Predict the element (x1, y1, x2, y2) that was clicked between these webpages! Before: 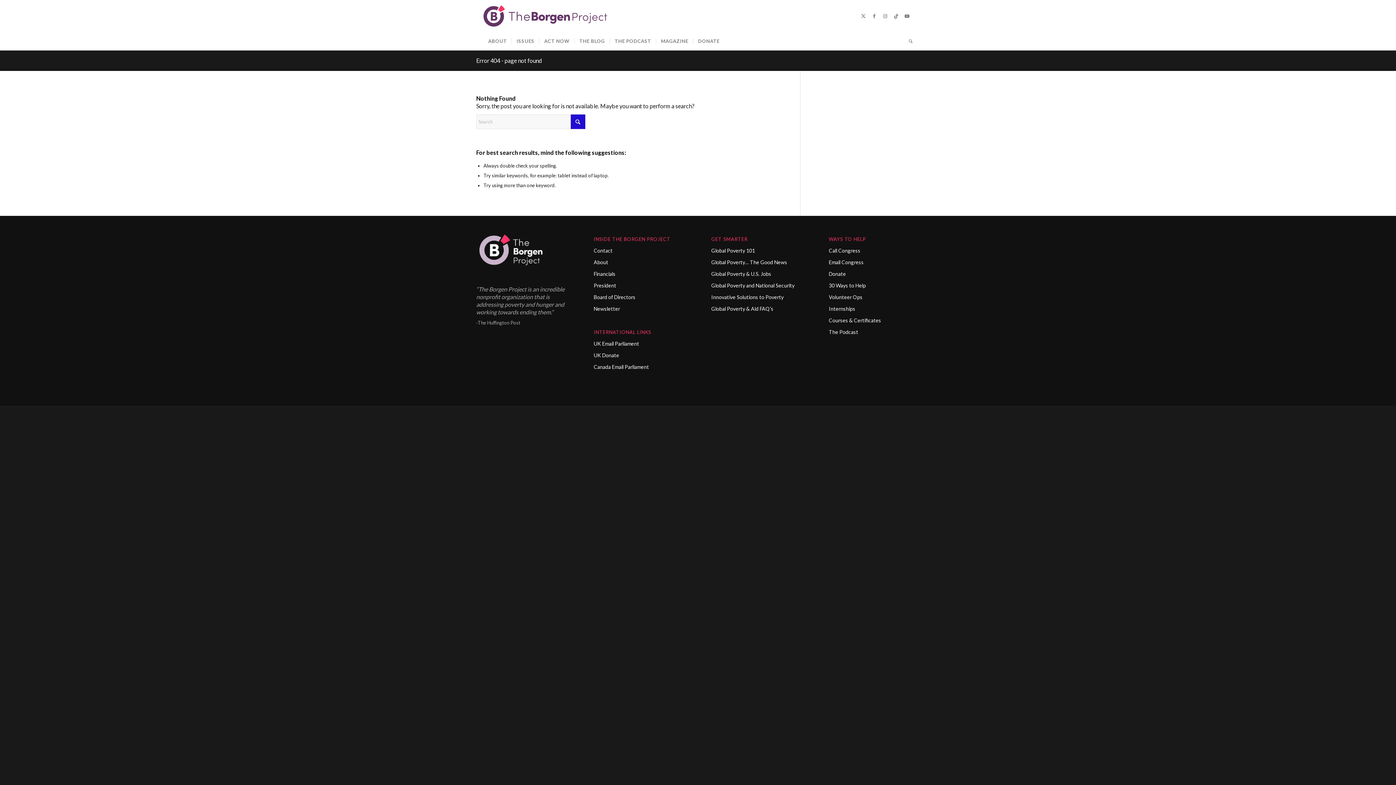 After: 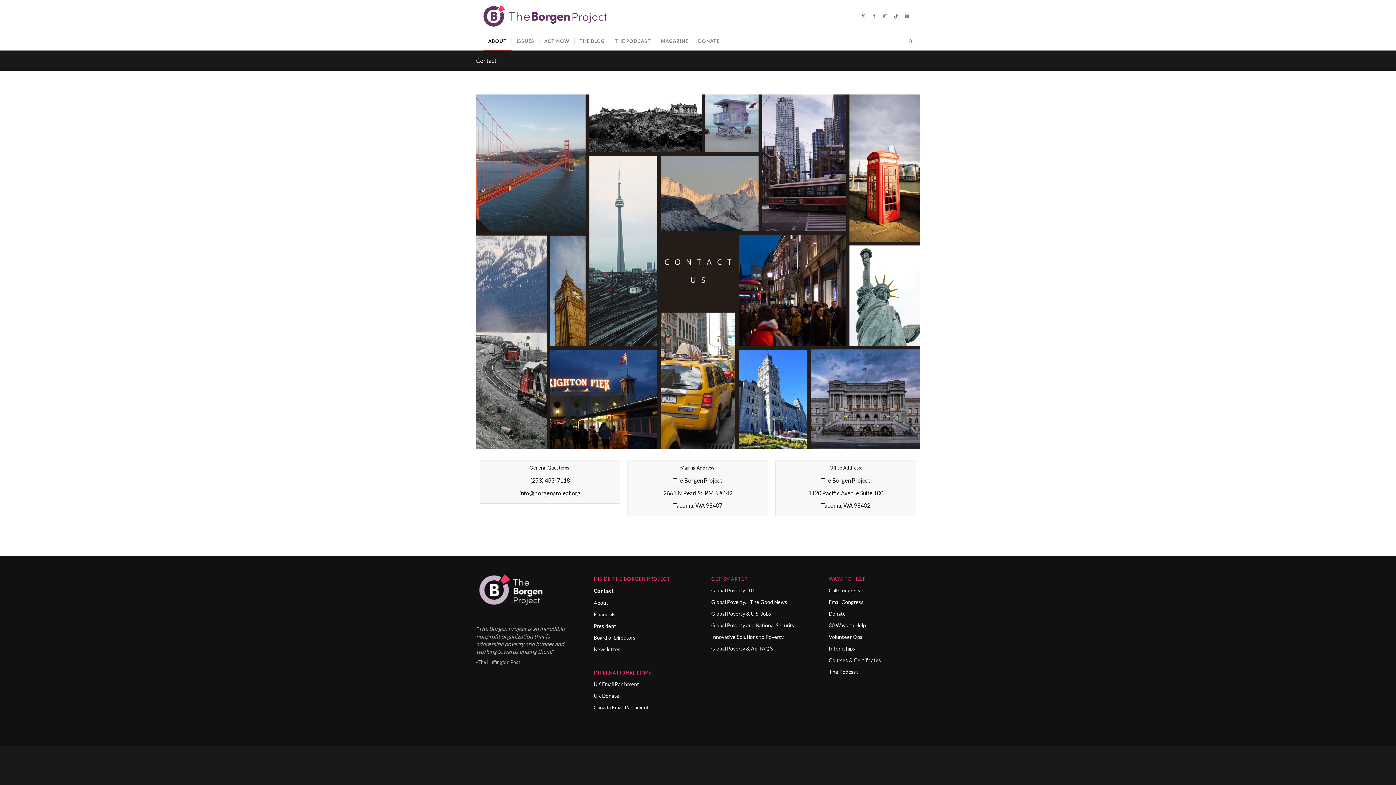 Action: bbox: (593, 245, 684, 256) label: Contact